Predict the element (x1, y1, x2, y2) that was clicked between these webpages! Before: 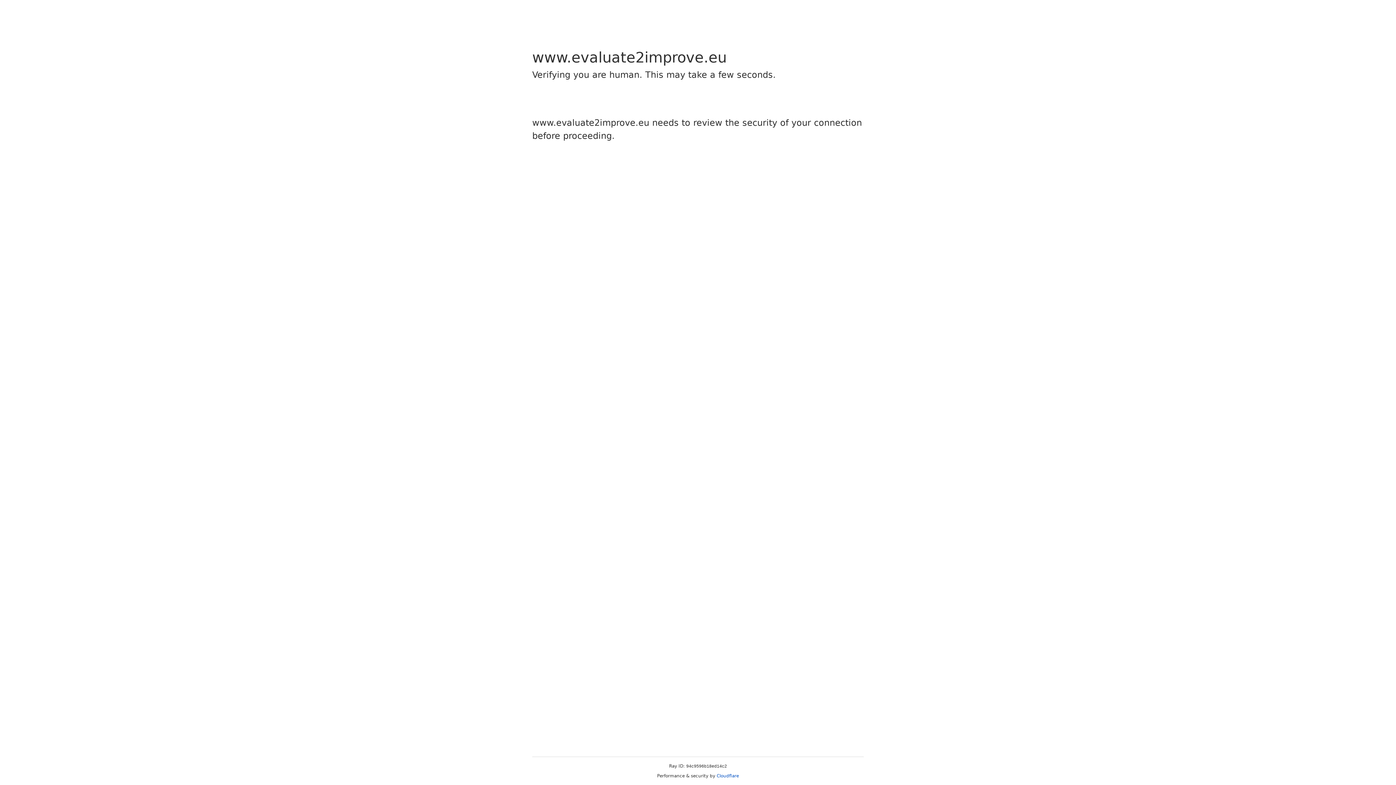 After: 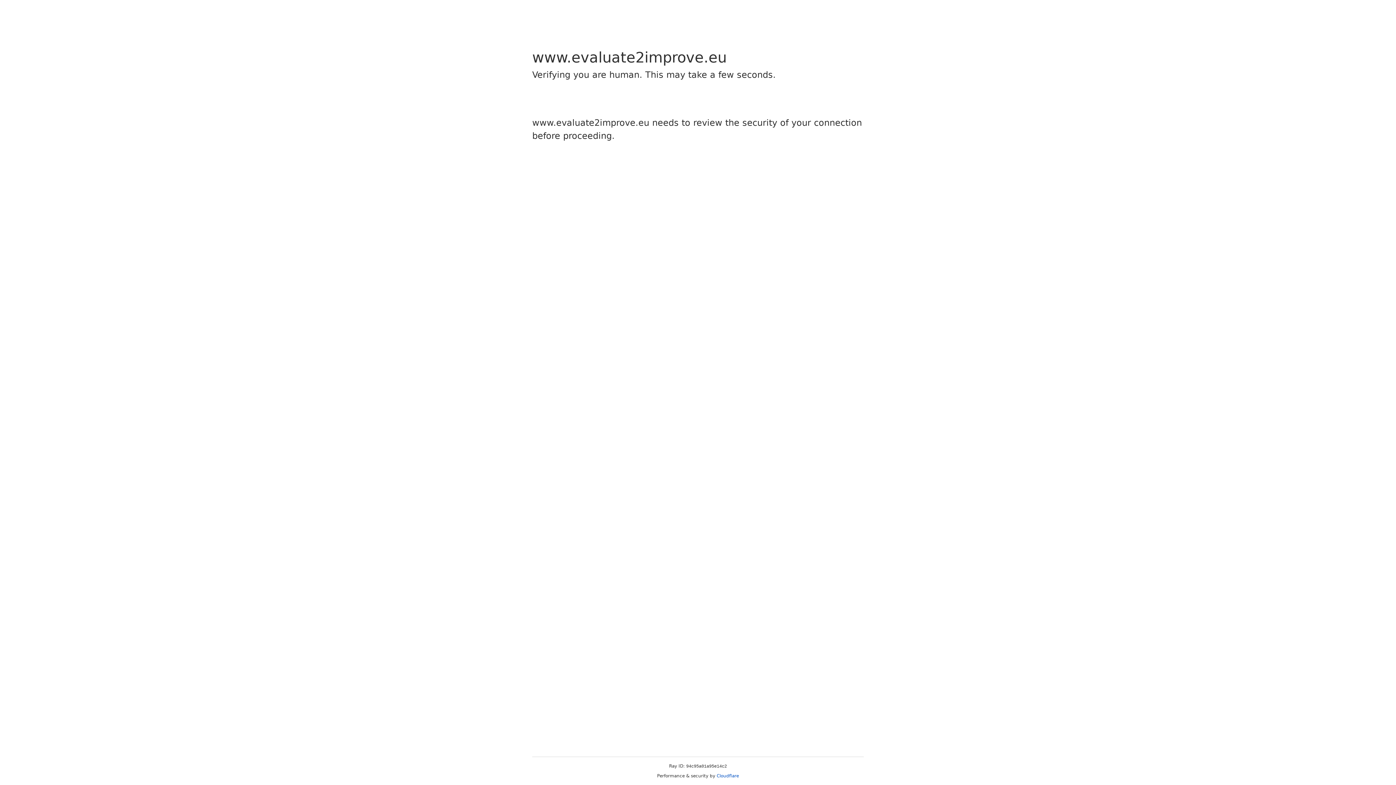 Action: label: Cloudflare bbox: (716, 773, 739, 778)